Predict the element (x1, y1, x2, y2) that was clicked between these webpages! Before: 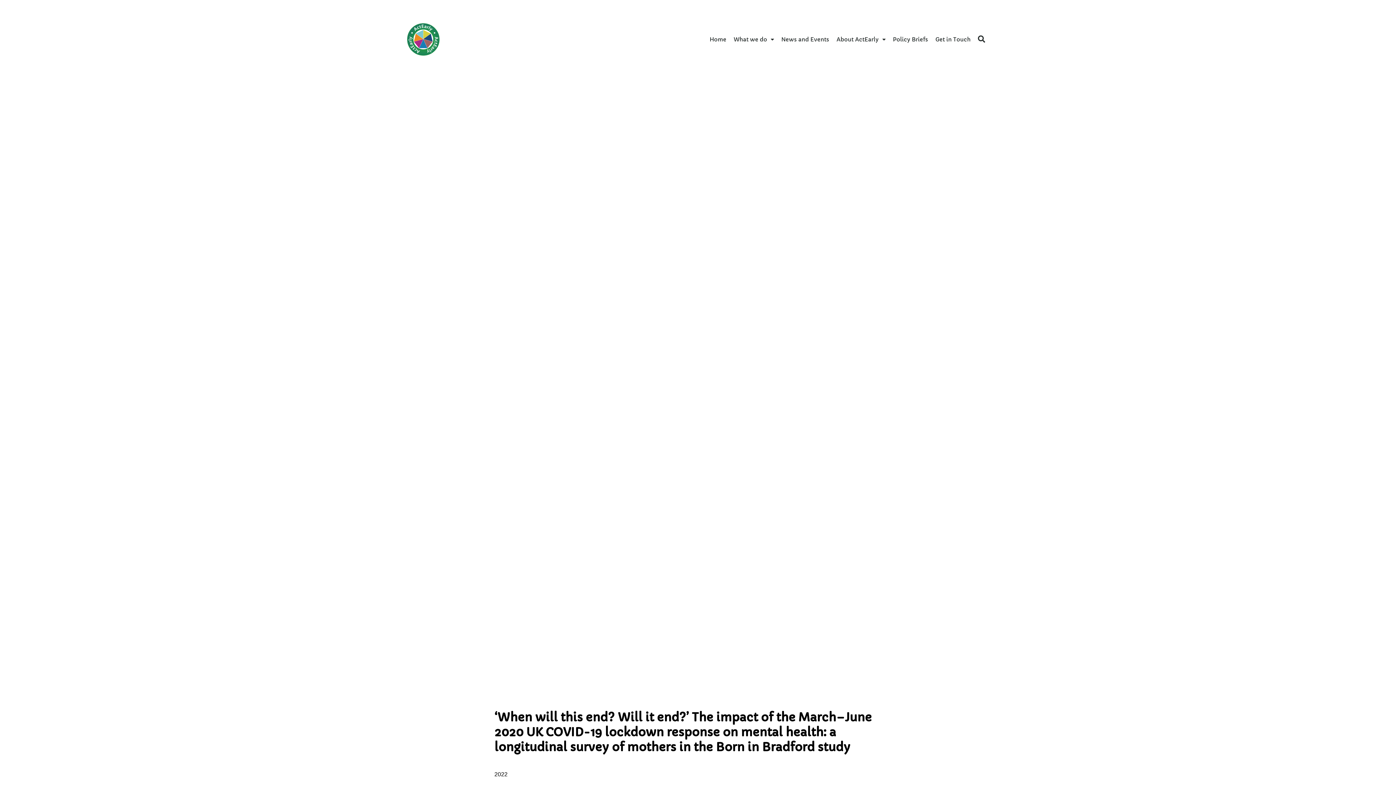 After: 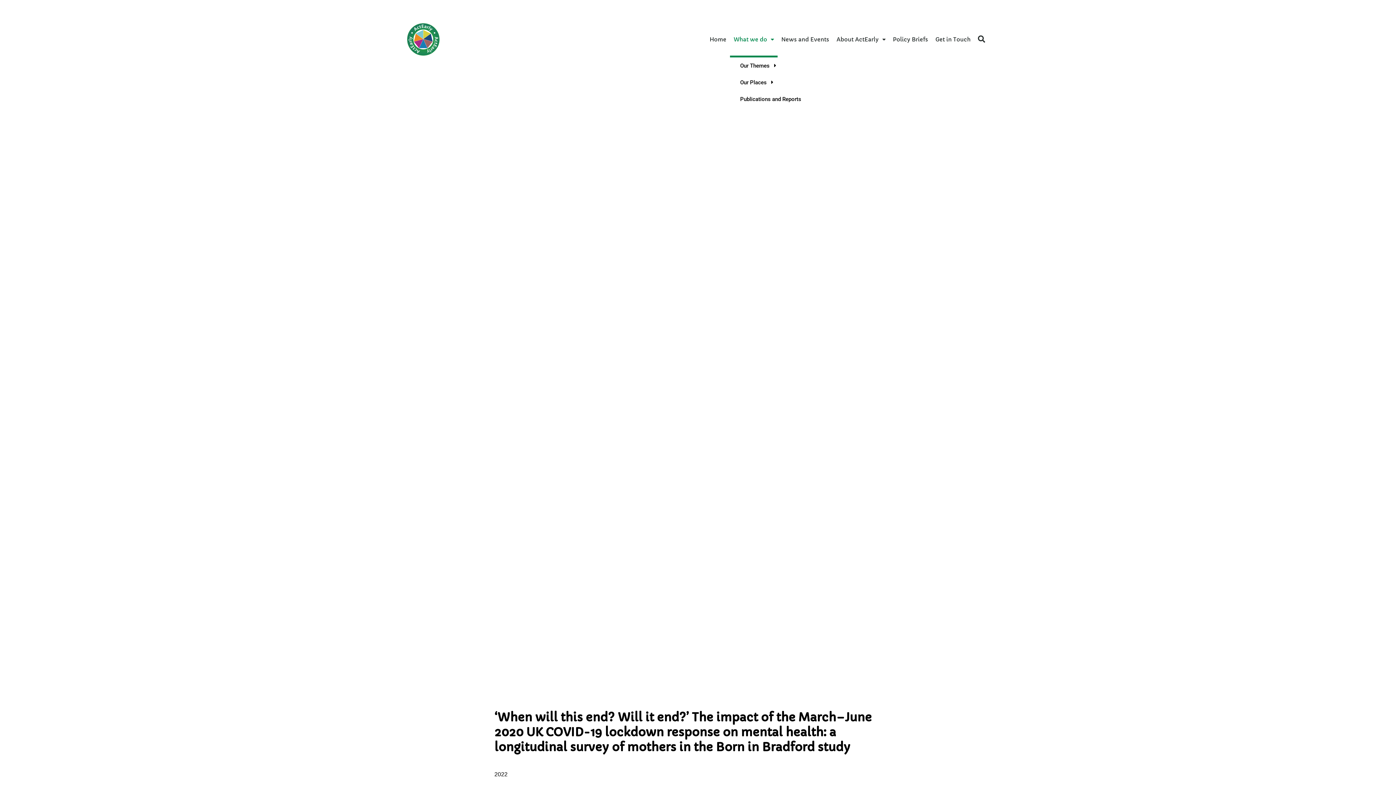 Action: label: What we do bbox: (730, 21, 777, 57)